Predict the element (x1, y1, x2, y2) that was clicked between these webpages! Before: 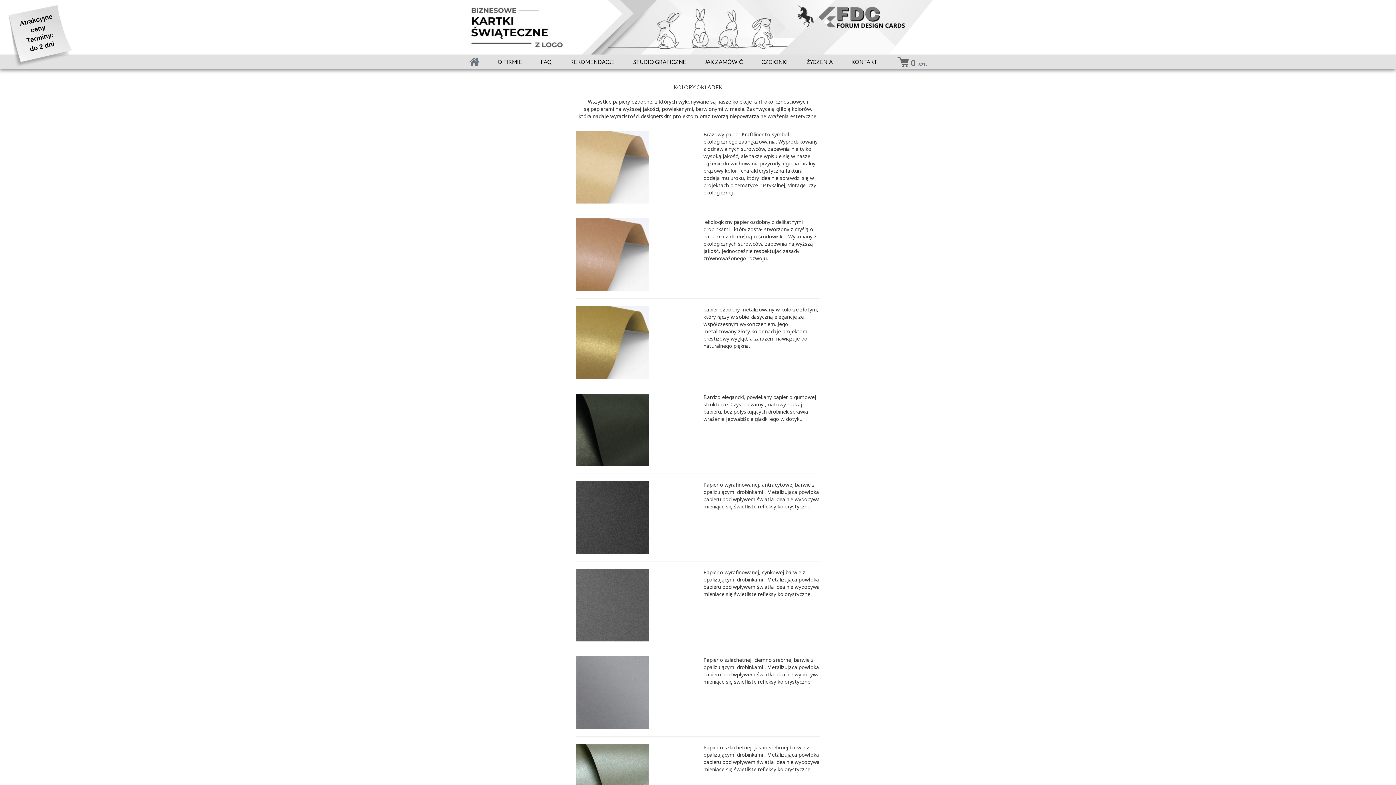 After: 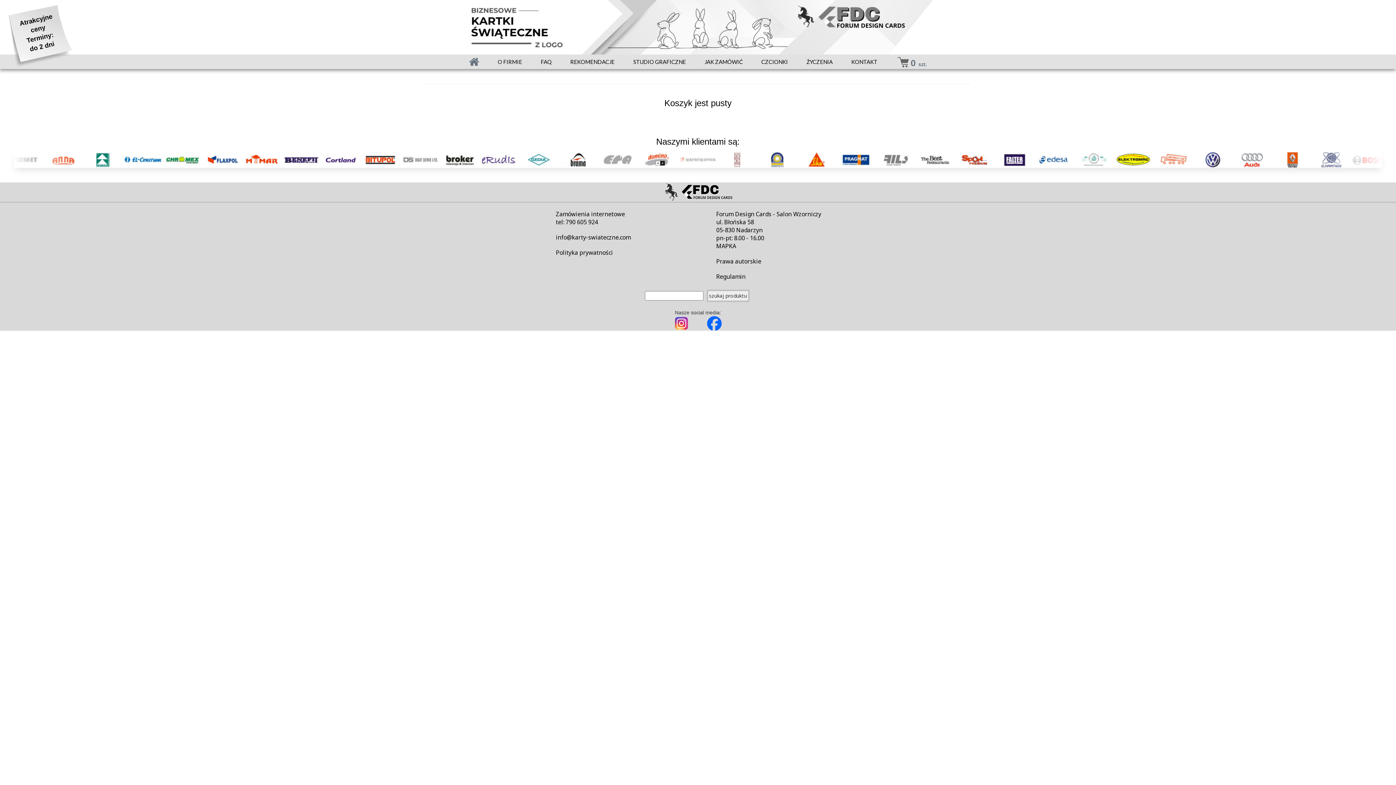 Action: bbox: (896, 53, 927, 70) label: 0 szt.